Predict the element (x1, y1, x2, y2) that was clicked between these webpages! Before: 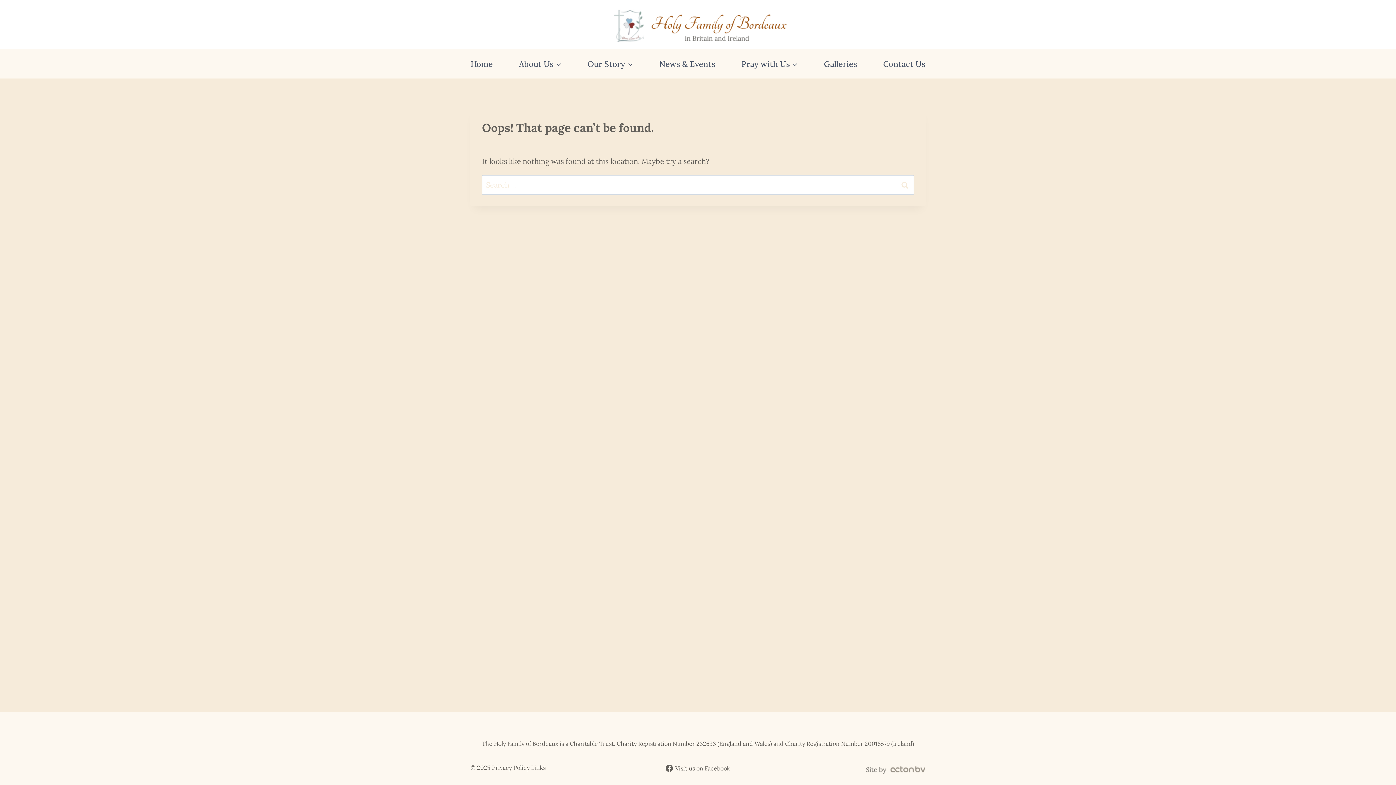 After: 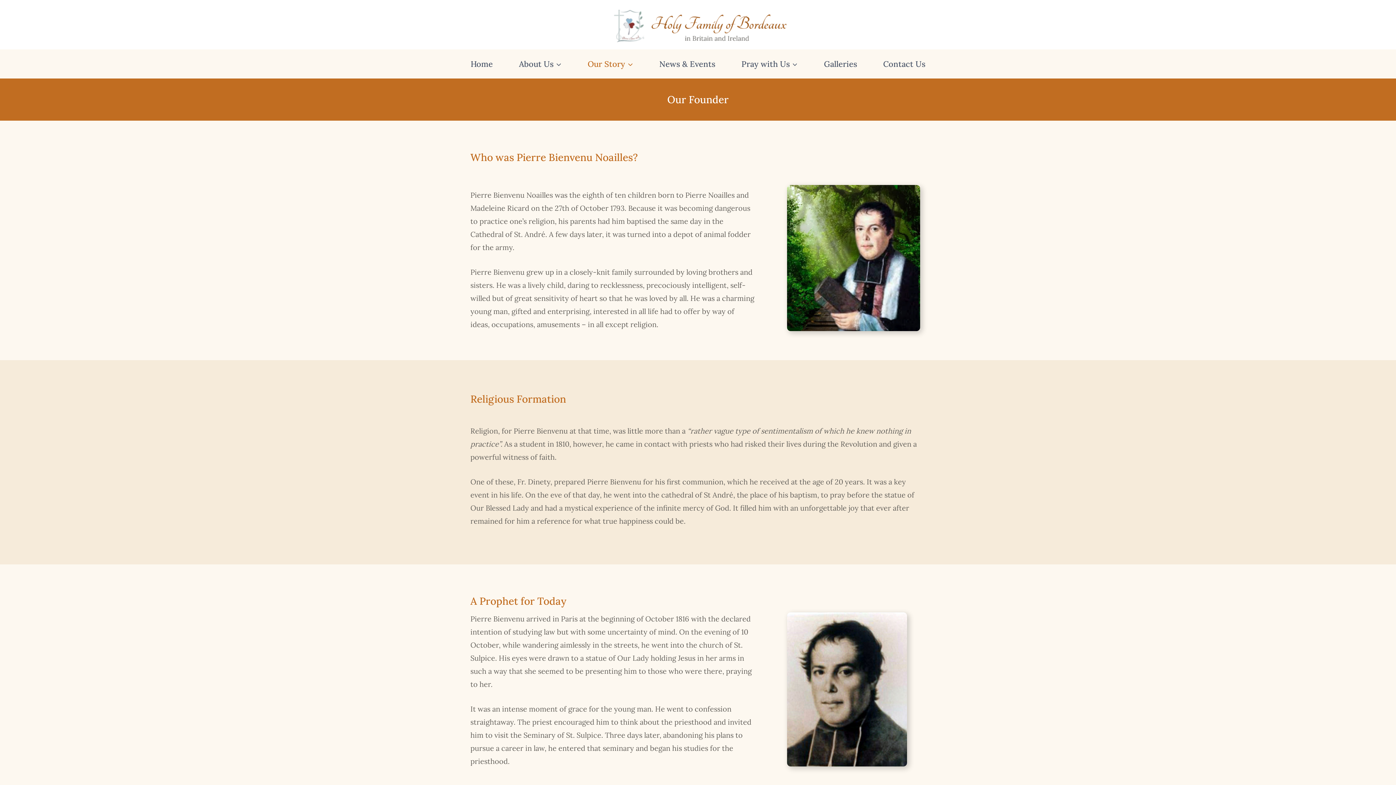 Action: label: Our Story bbox: (587, 57, 633, 70)